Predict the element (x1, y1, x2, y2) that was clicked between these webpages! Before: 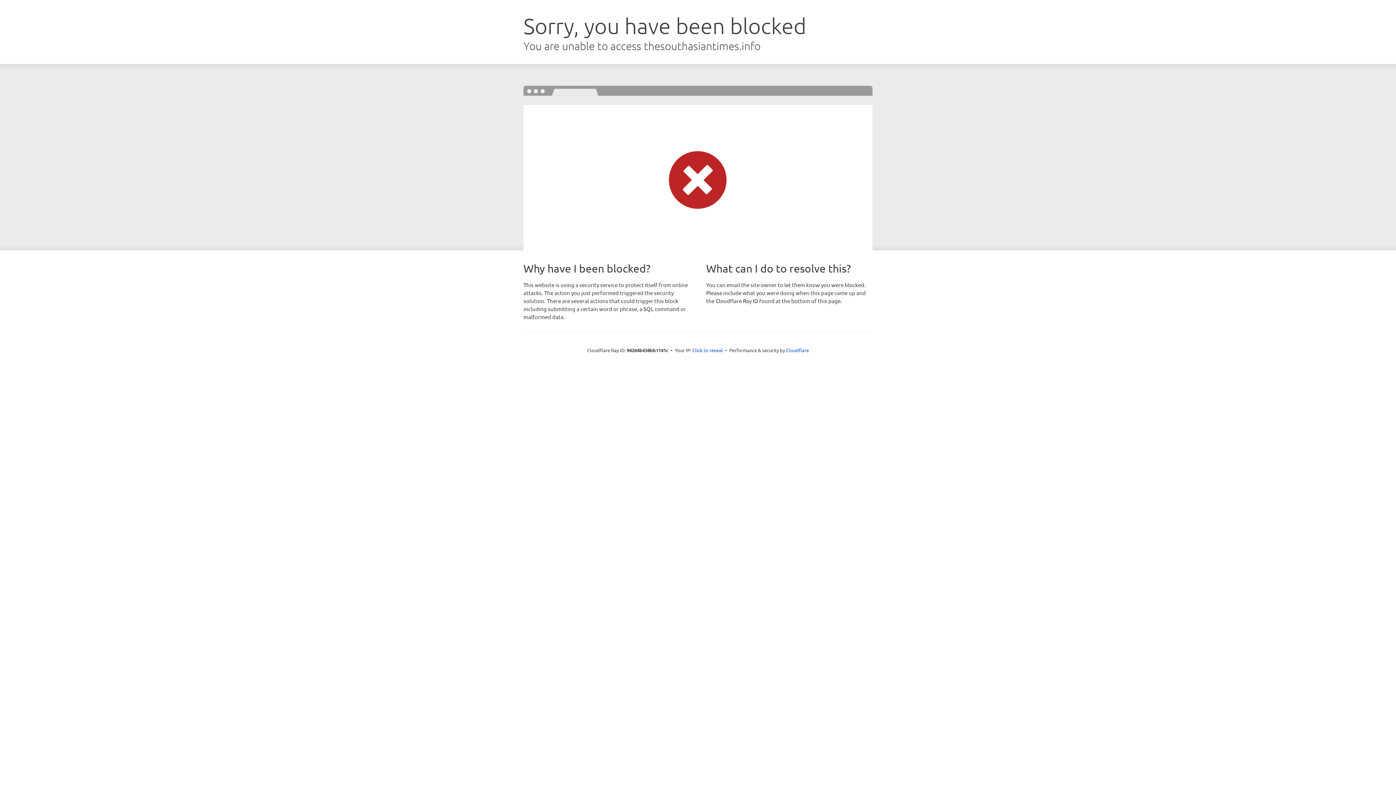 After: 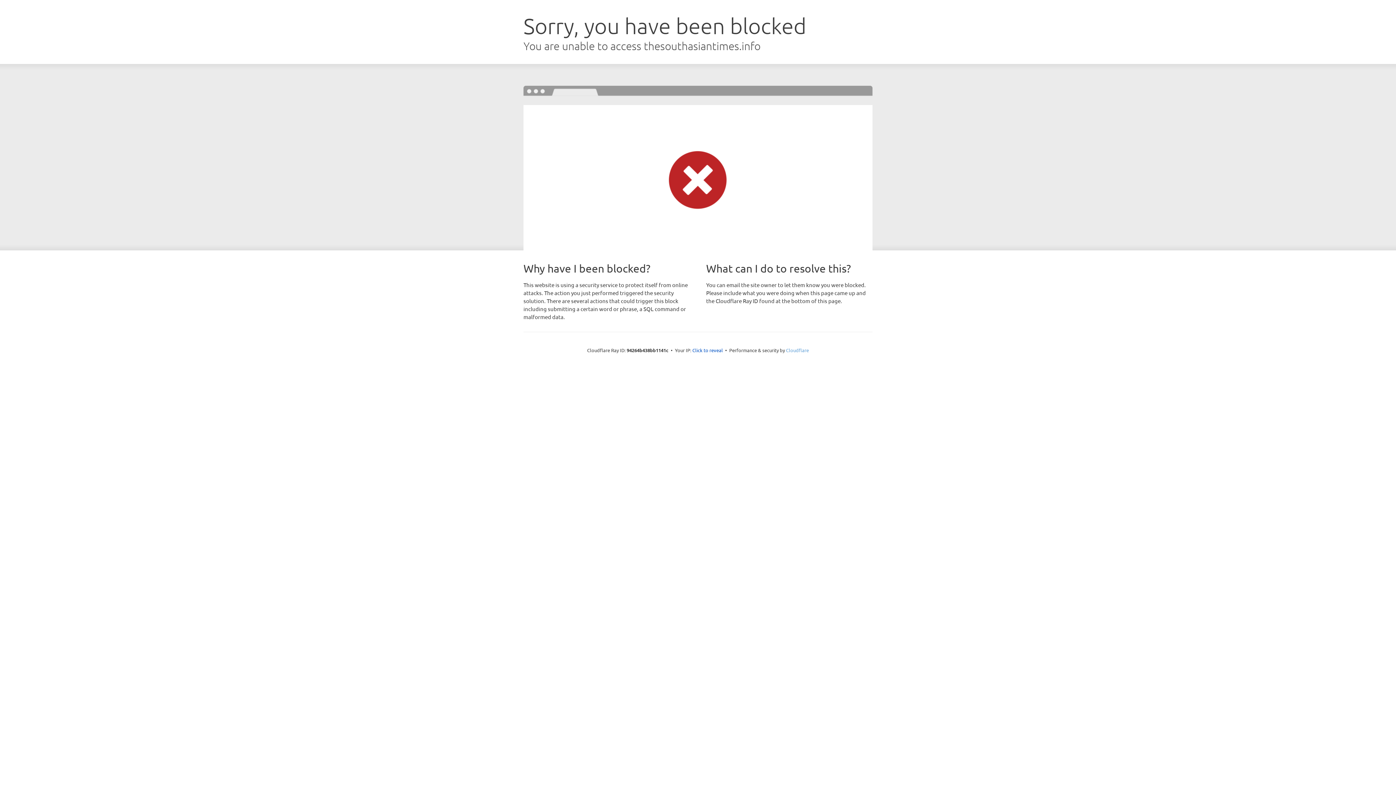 Action: bbox: (786, 347, 809, 353) label: Cloudflare